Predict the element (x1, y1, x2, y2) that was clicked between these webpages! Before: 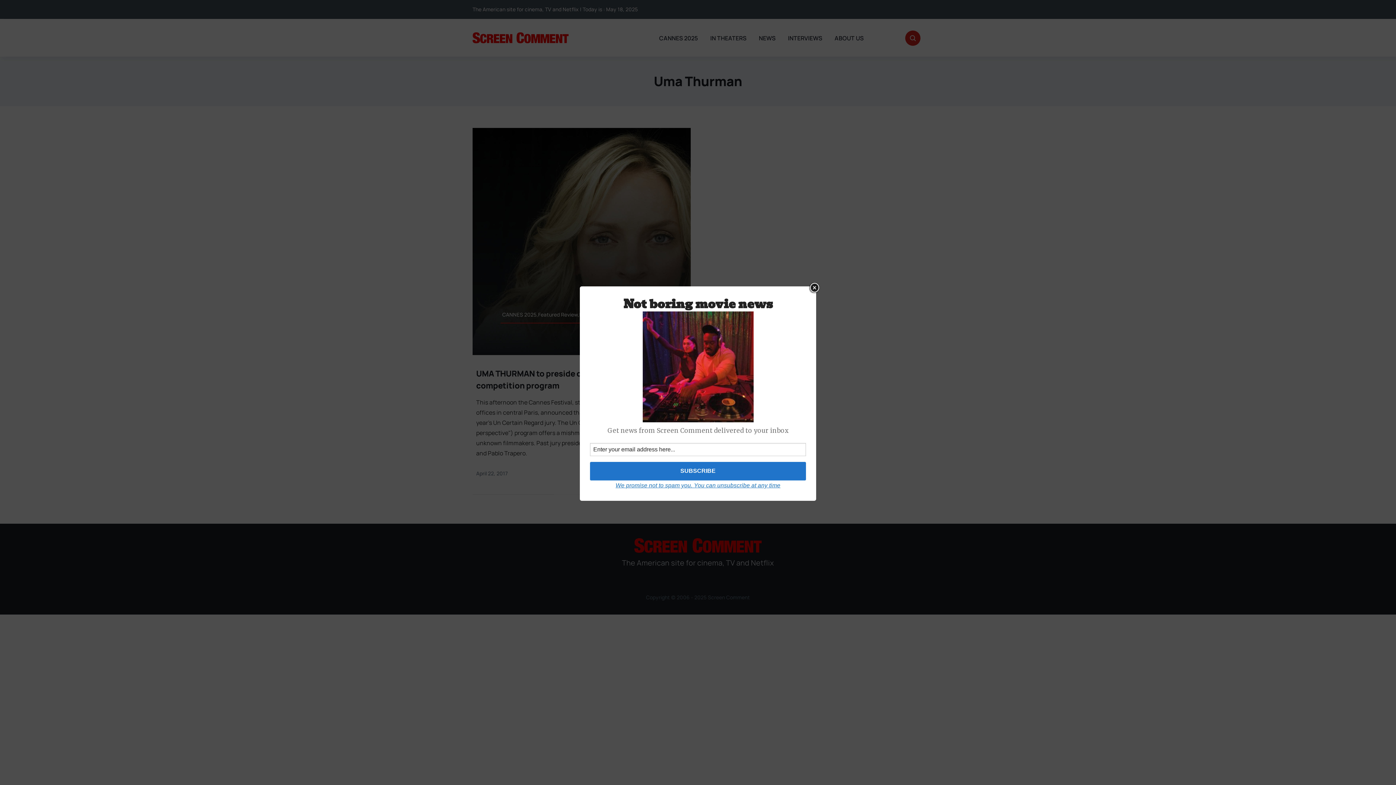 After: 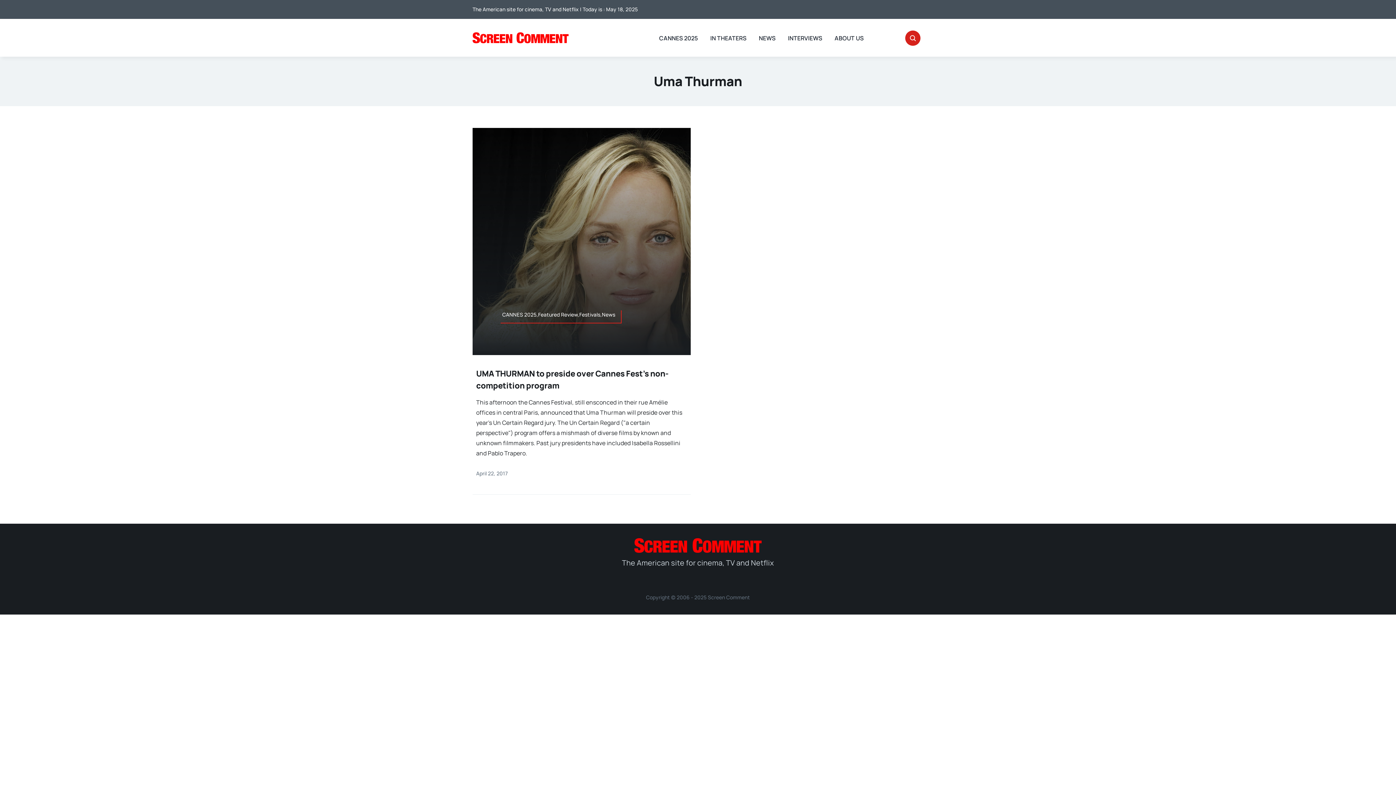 Action: bbox: (809, 282, 820, 293) label: Close